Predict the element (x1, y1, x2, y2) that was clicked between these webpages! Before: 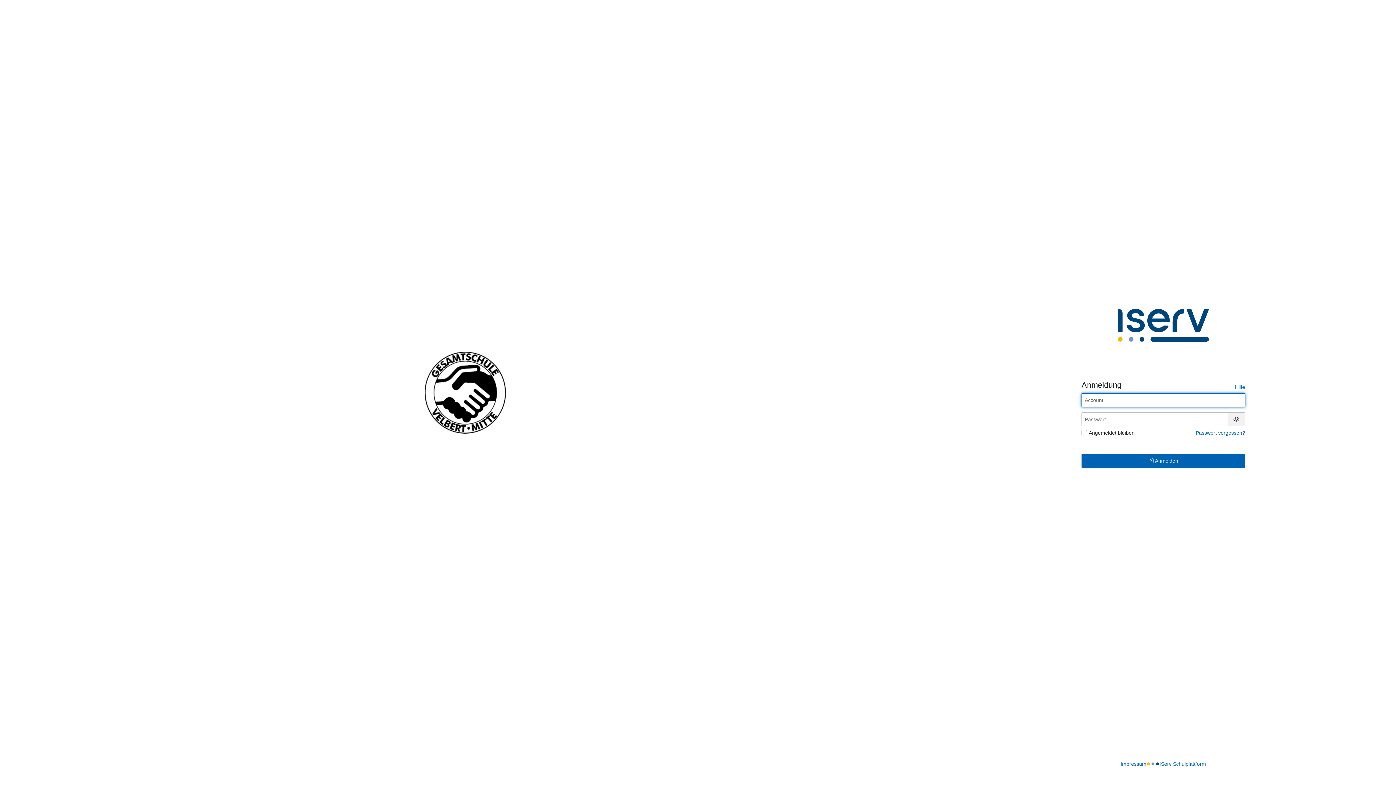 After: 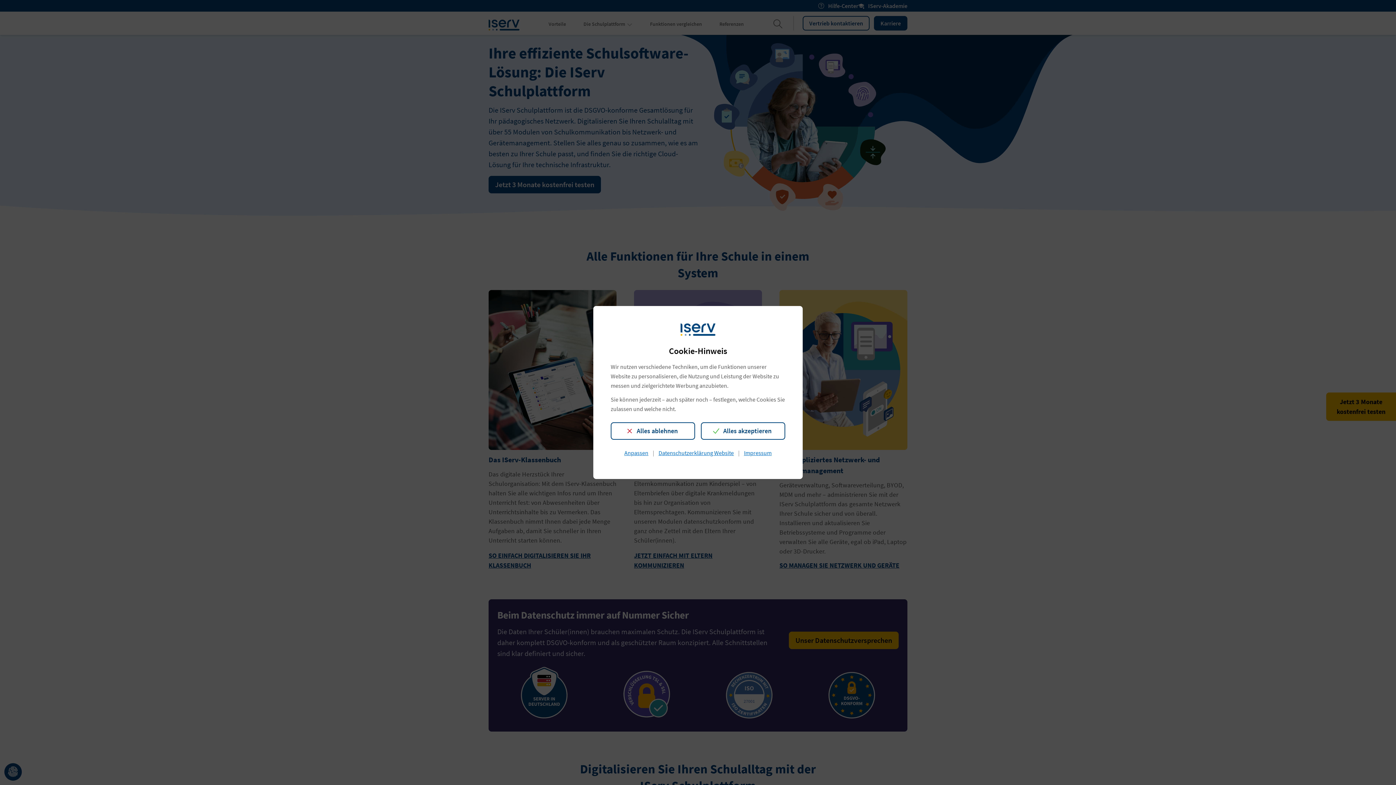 Action: bbox: (1159, 760, 1206, 768) label: IServ Schulplattform